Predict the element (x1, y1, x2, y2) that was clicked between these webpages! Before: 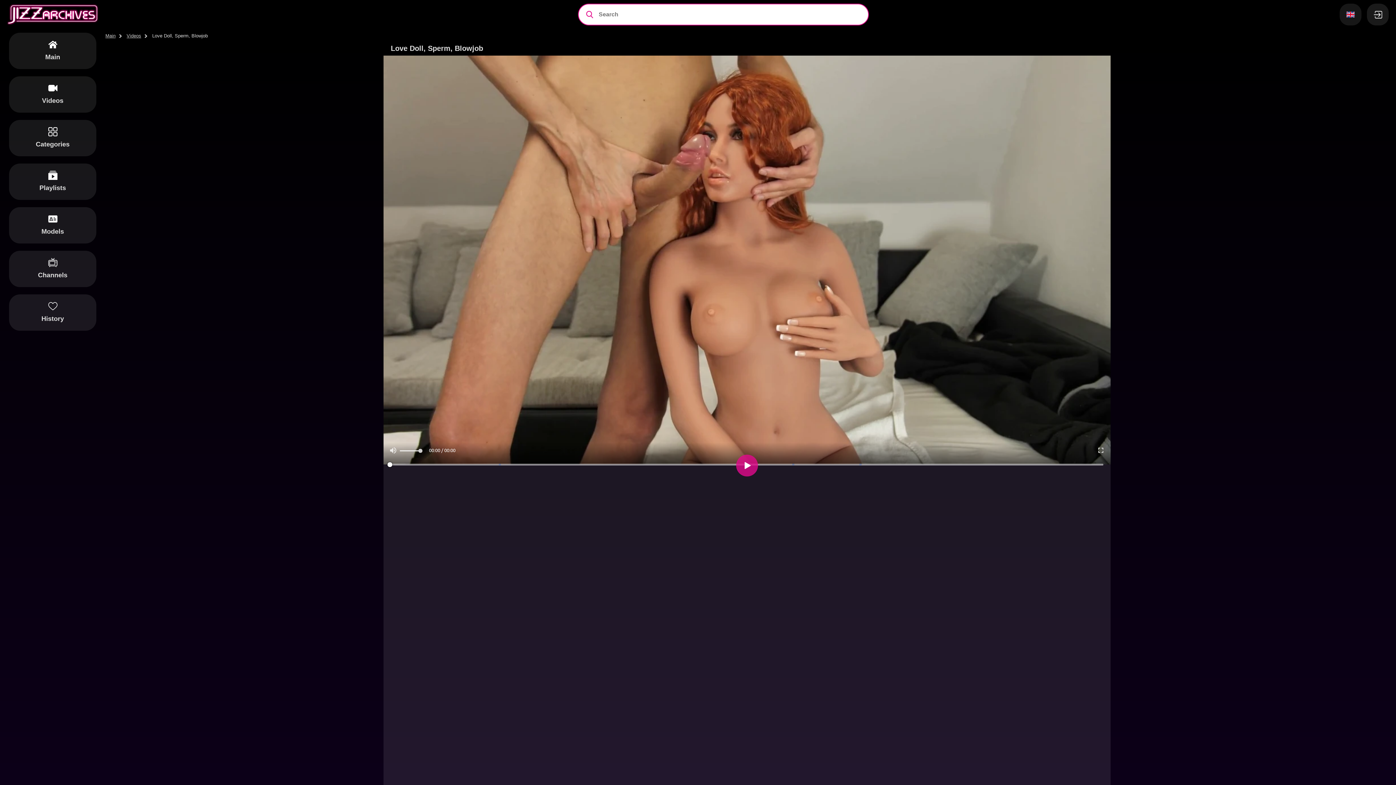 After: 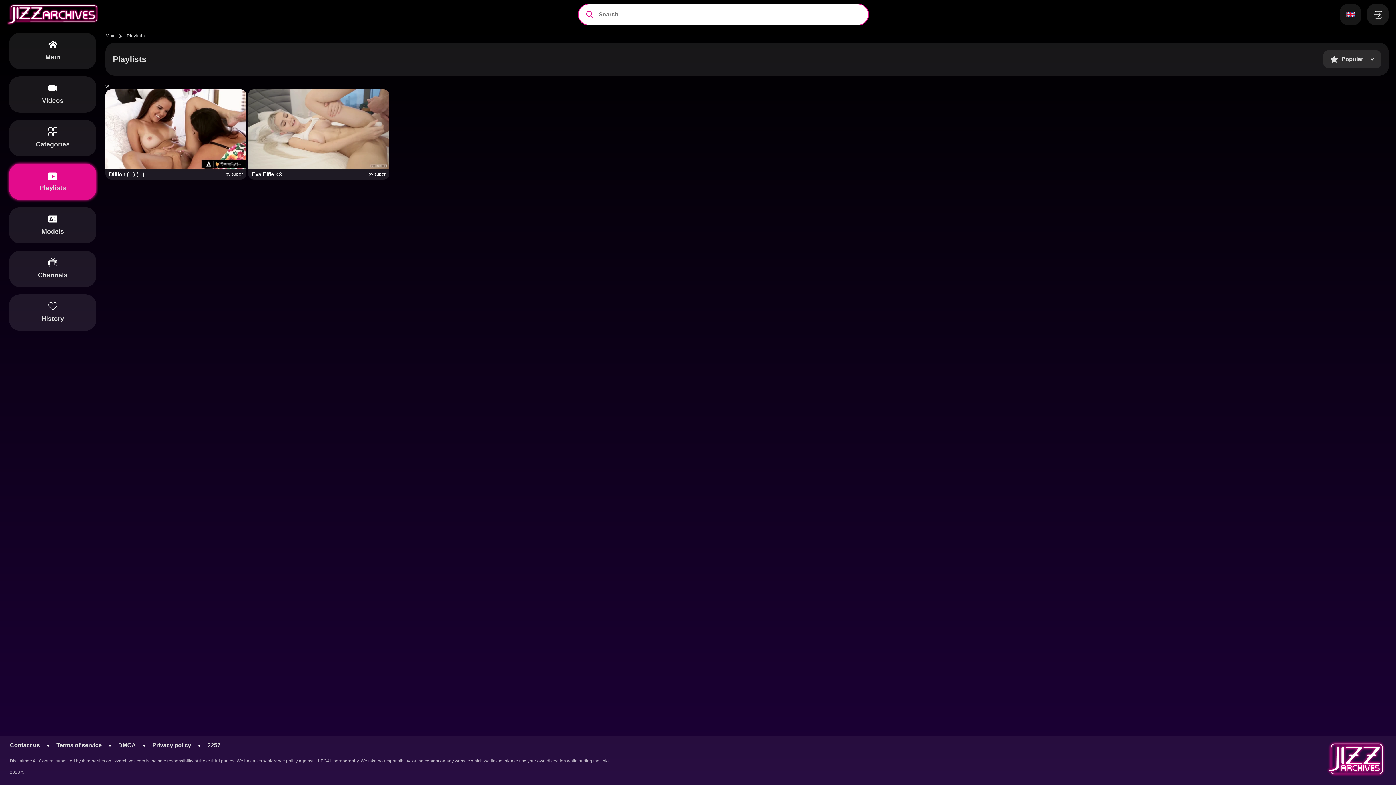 Action: bbox: (9, 163, 96, 200) label: Playlists